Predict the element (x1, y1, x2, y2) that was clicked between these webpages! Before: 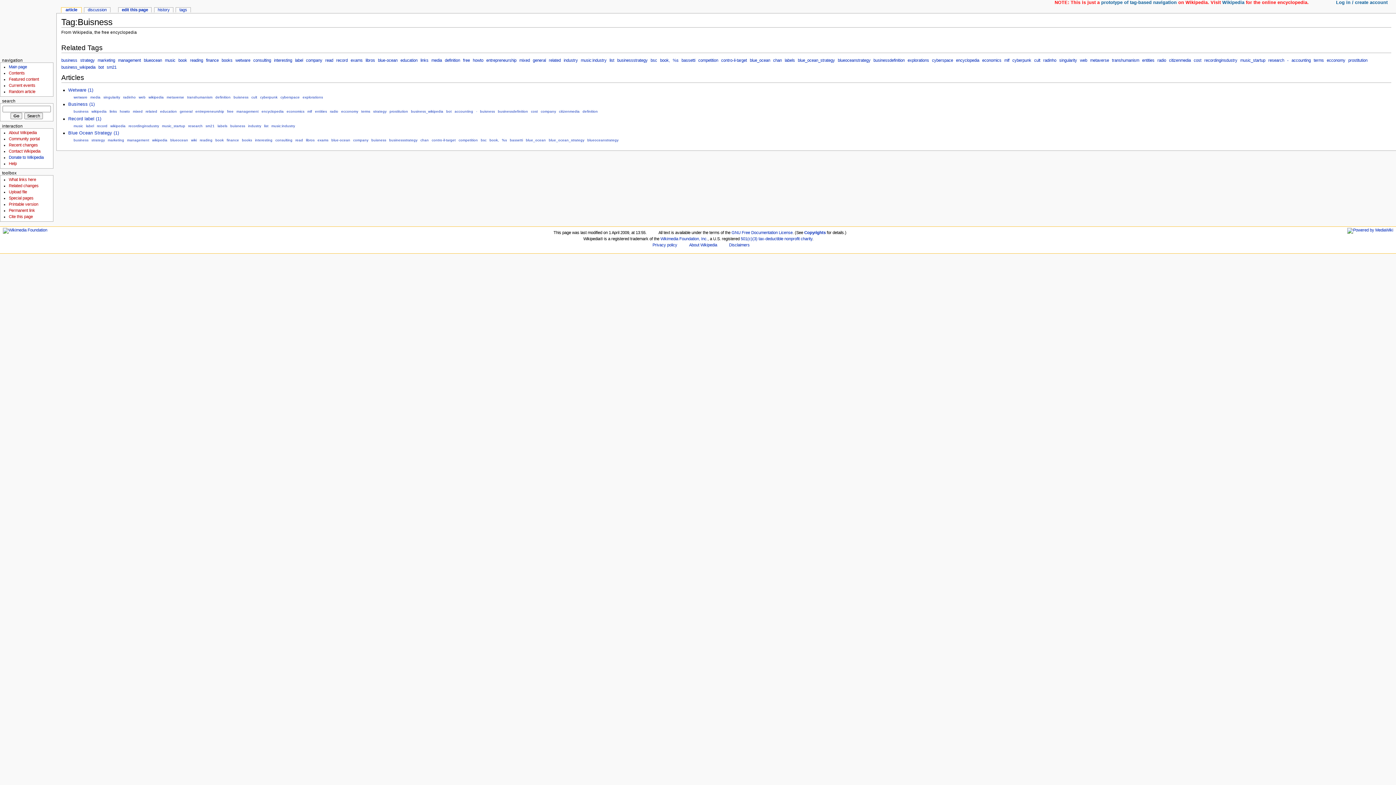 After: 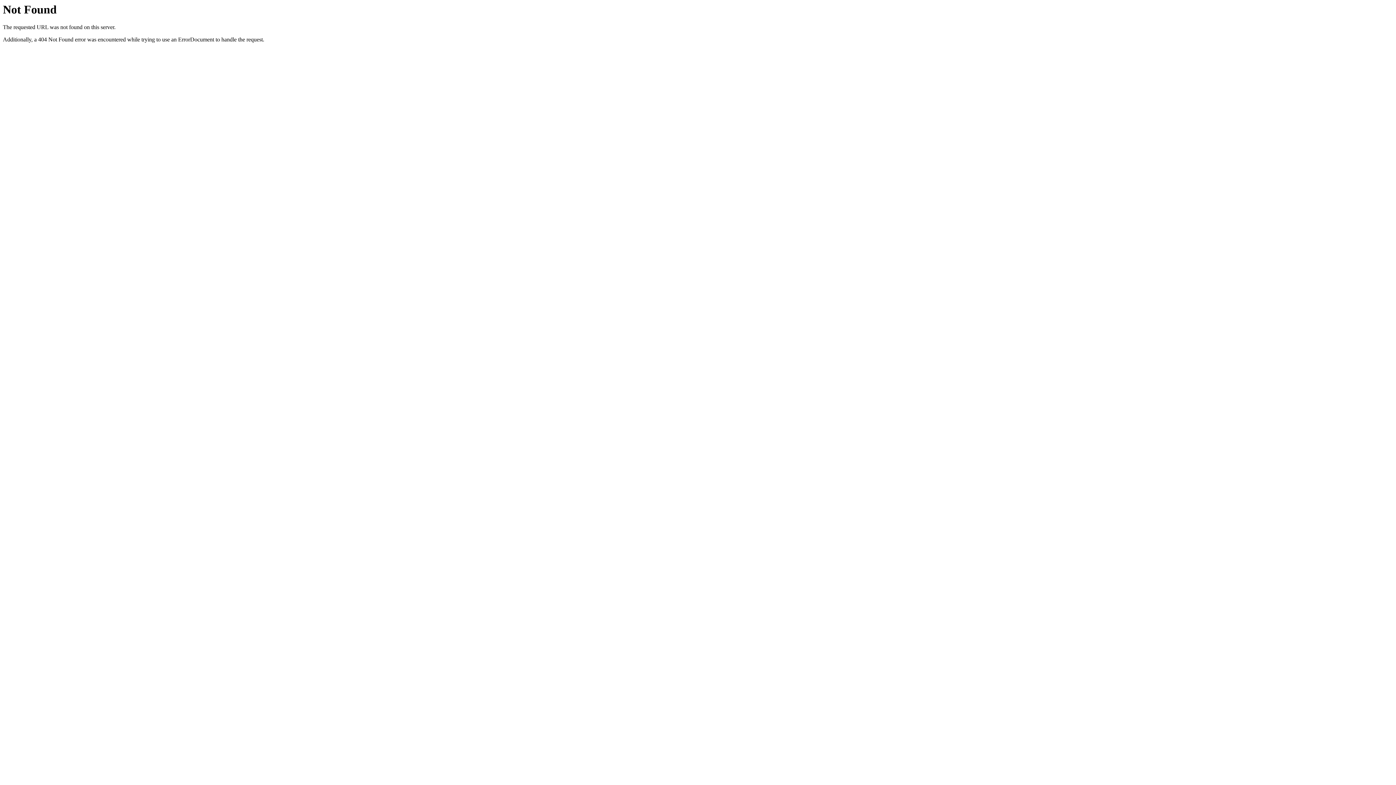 Action: label: Community portal bbox: (8, 136, 39, 141)